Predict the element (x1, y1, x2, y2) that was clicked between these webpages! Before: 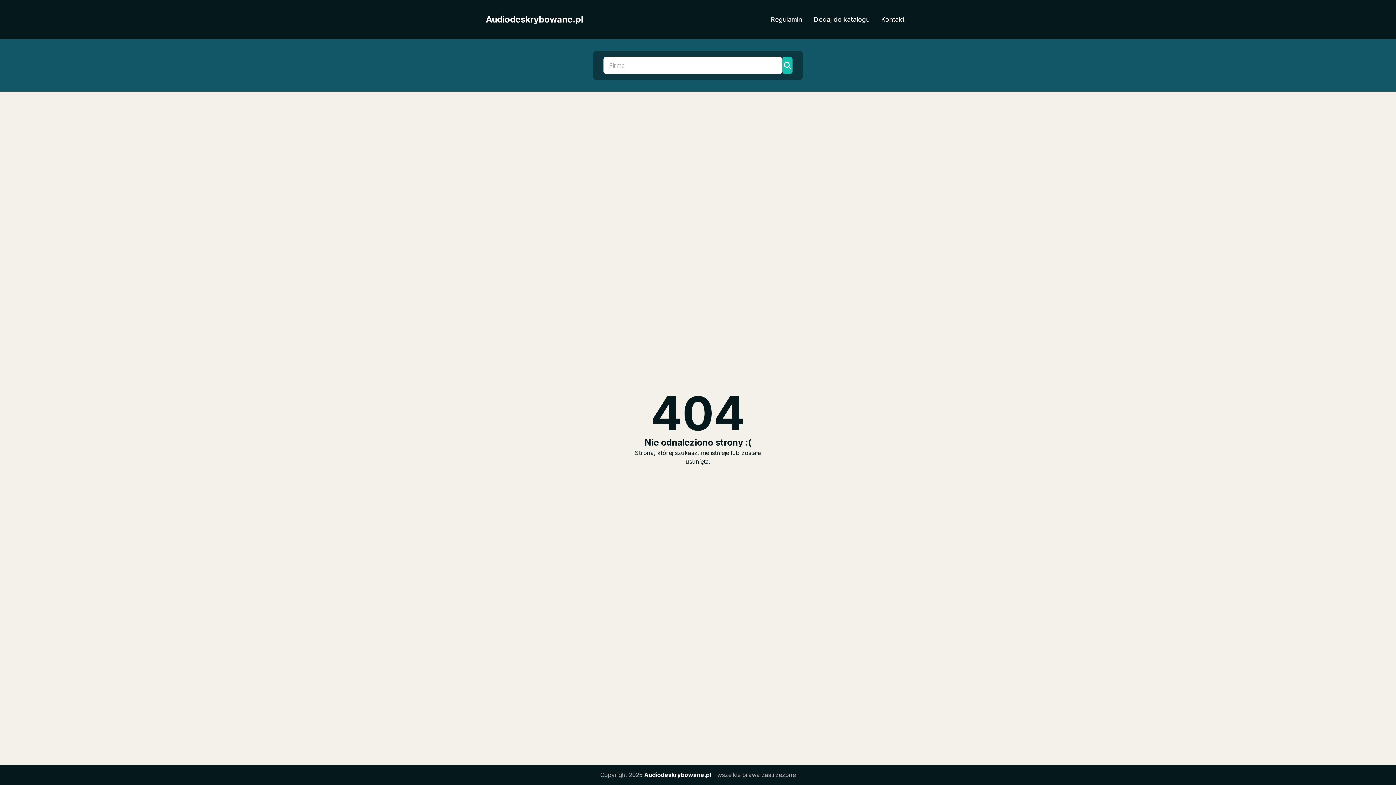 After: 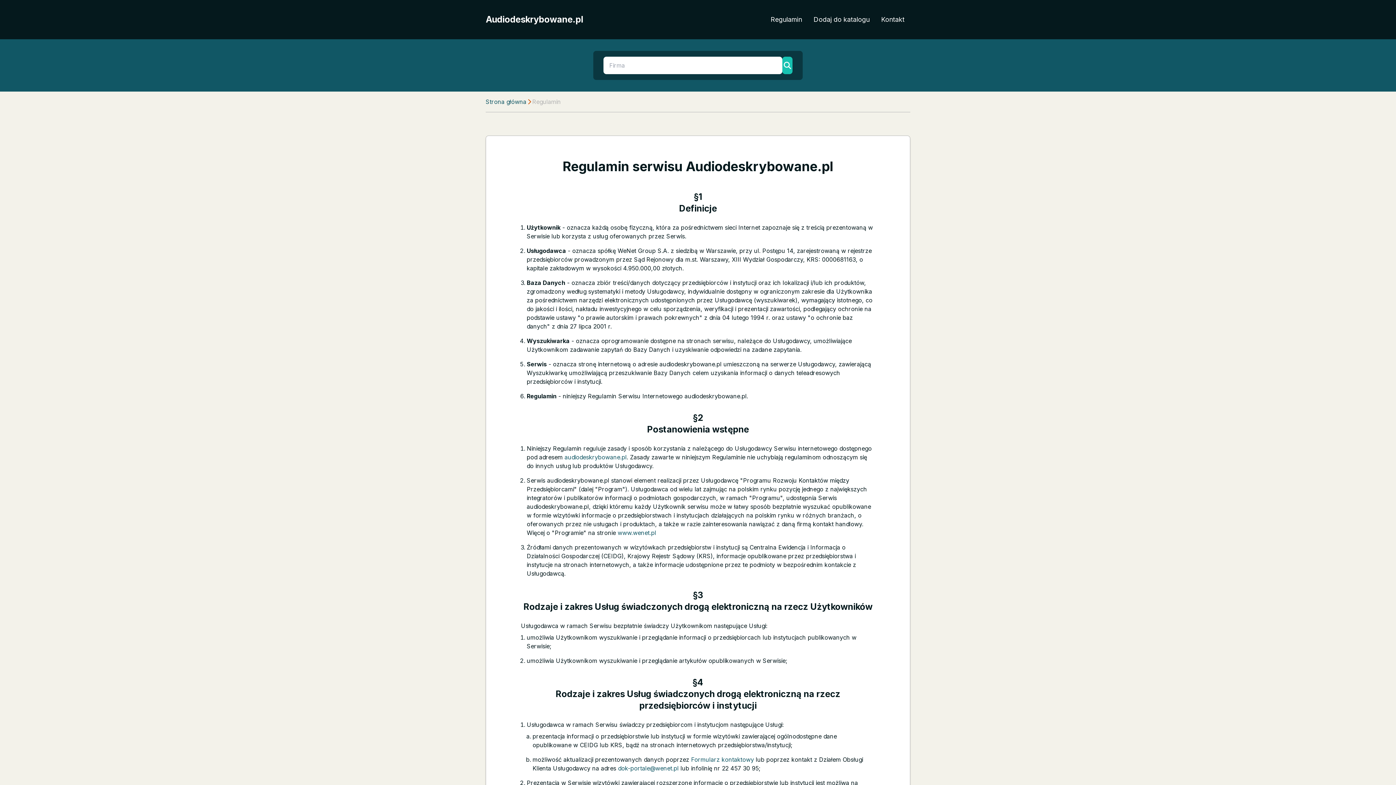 Action: label: Regulamin bbox: (765, 11, 808, 27)